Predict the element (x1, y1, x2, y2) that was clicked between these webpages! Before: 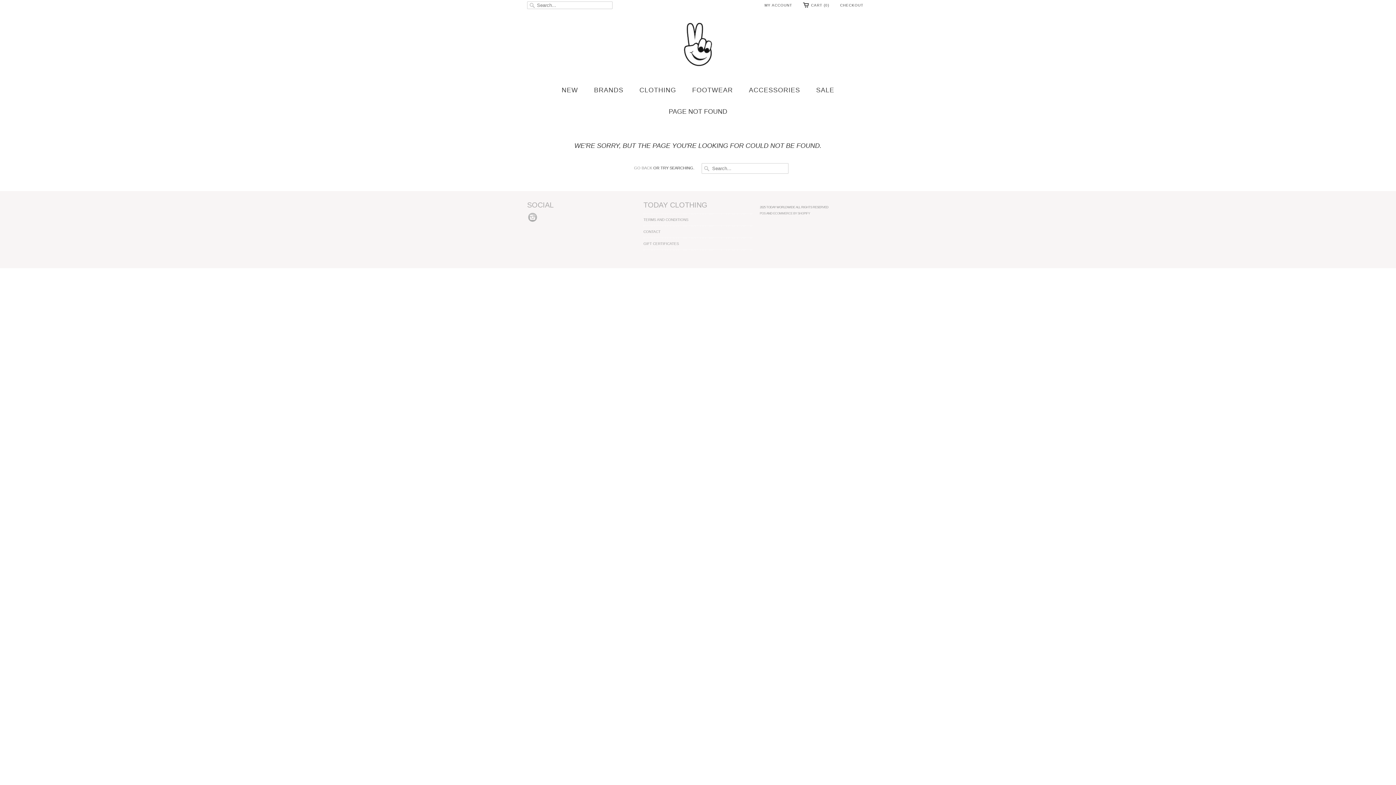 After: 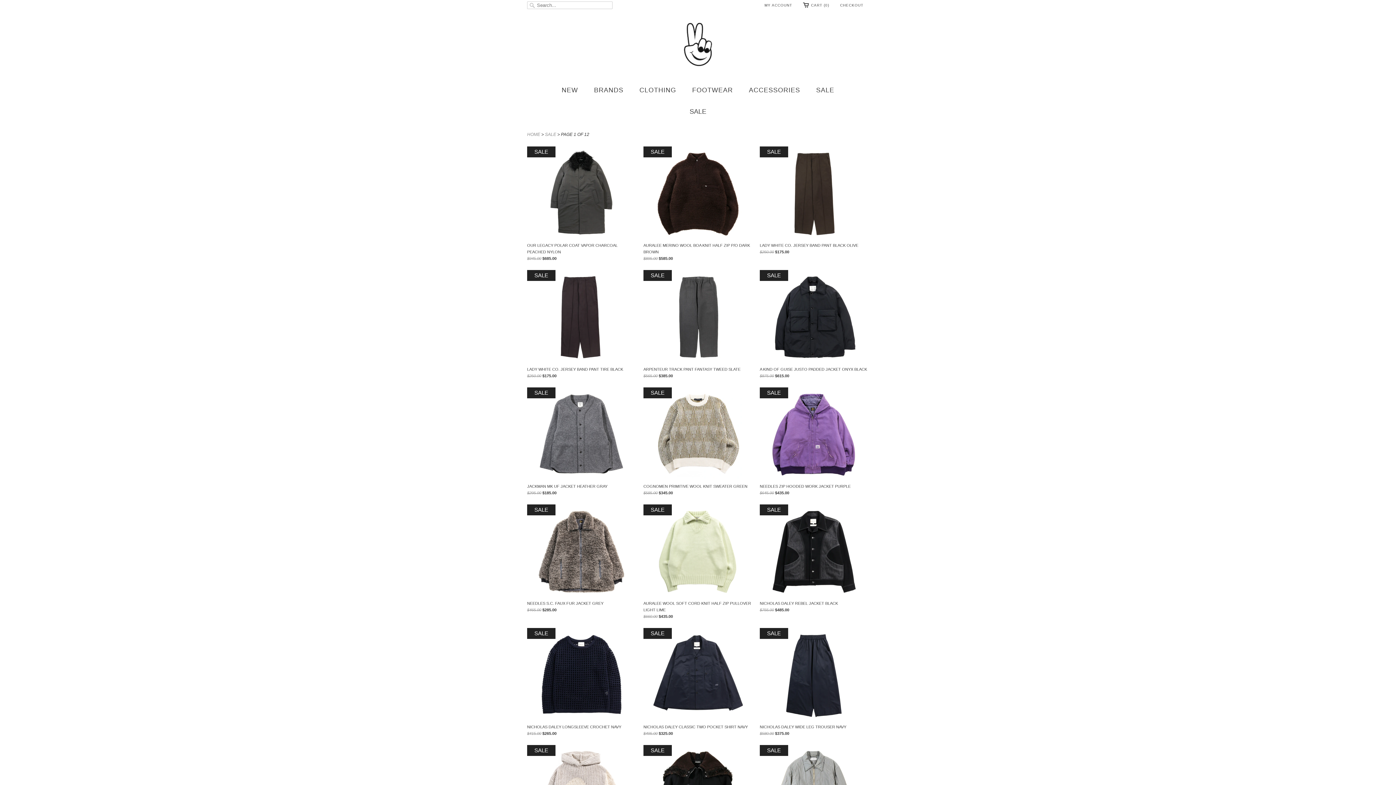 Action: label: SALE bbox: (816, 85, 834, 95)